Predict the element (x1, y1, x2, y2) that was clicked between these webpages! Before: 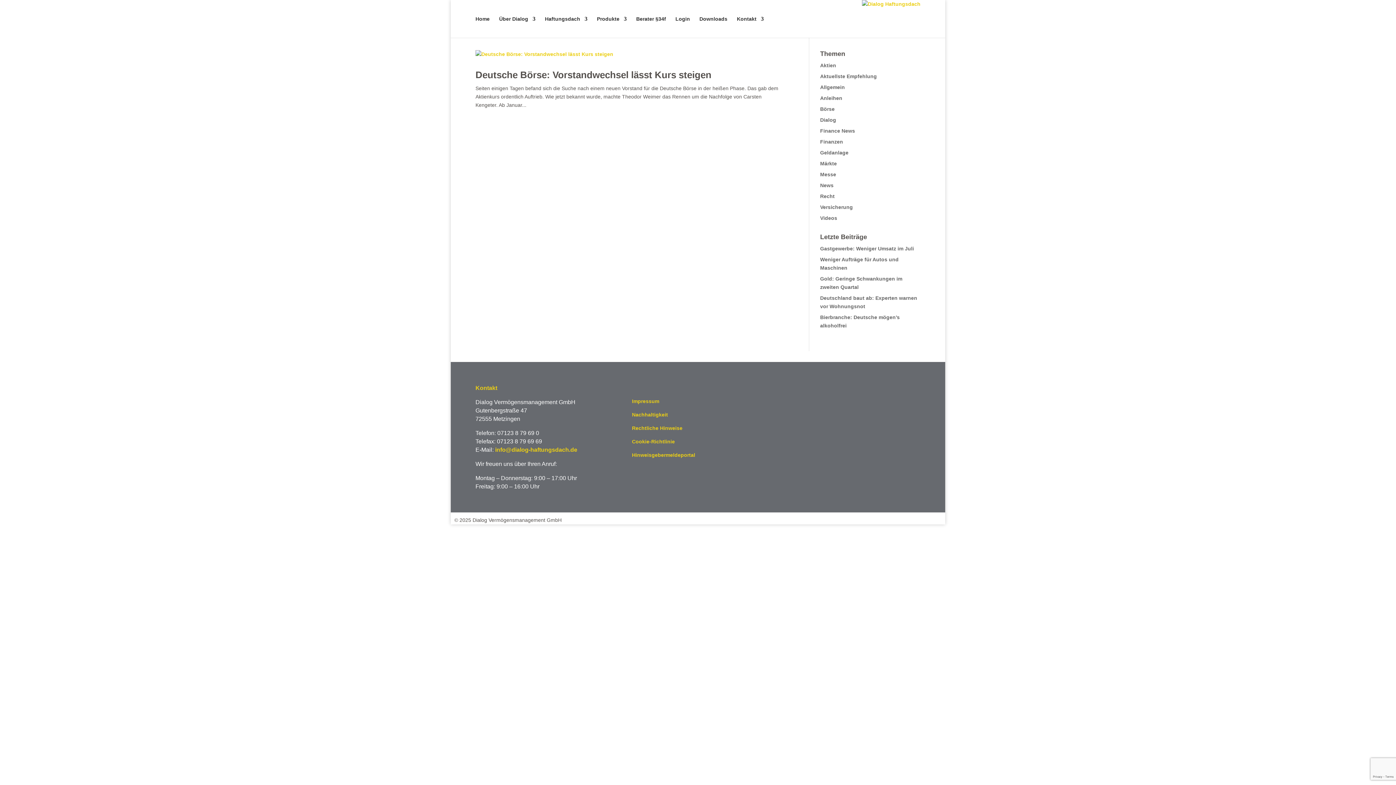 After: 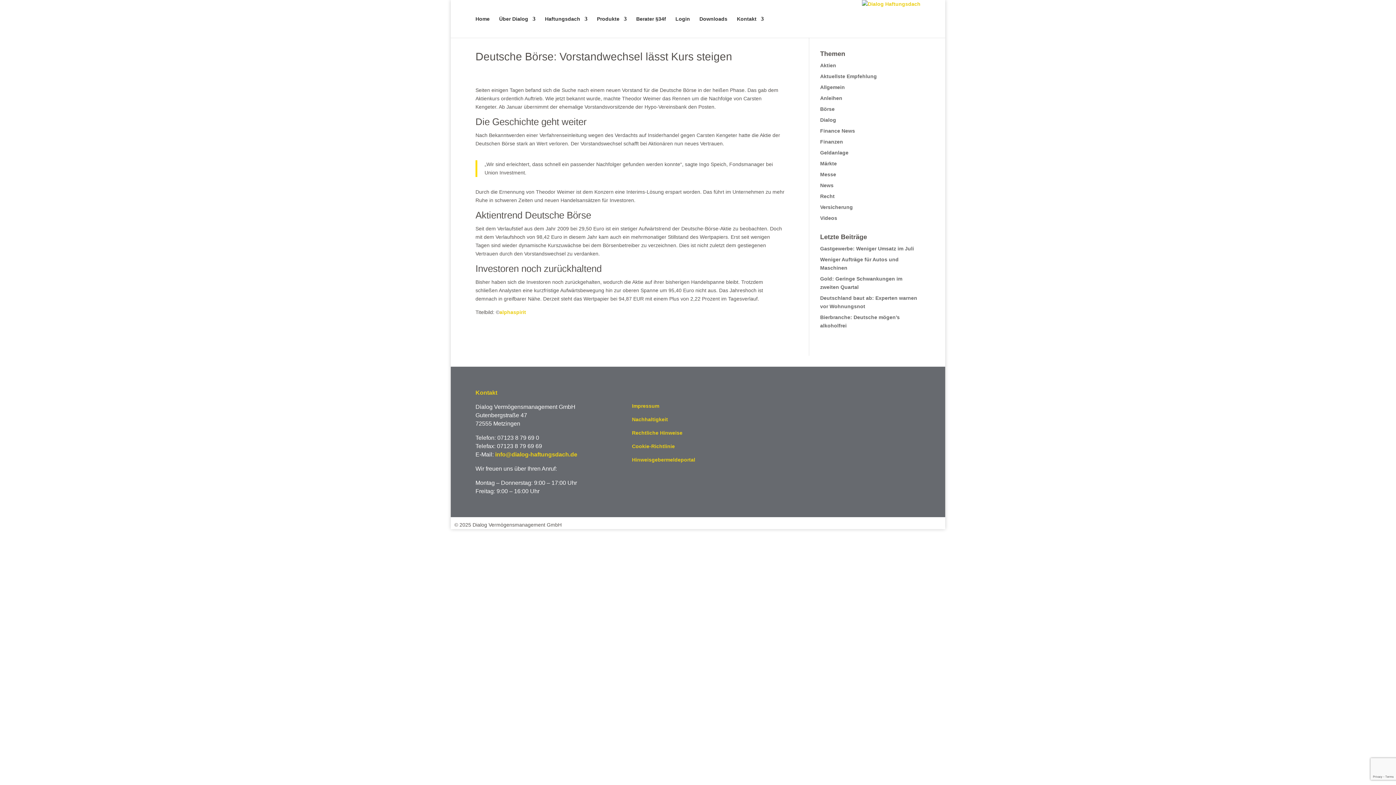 Action: bbox: (475, 50, 784, 58)